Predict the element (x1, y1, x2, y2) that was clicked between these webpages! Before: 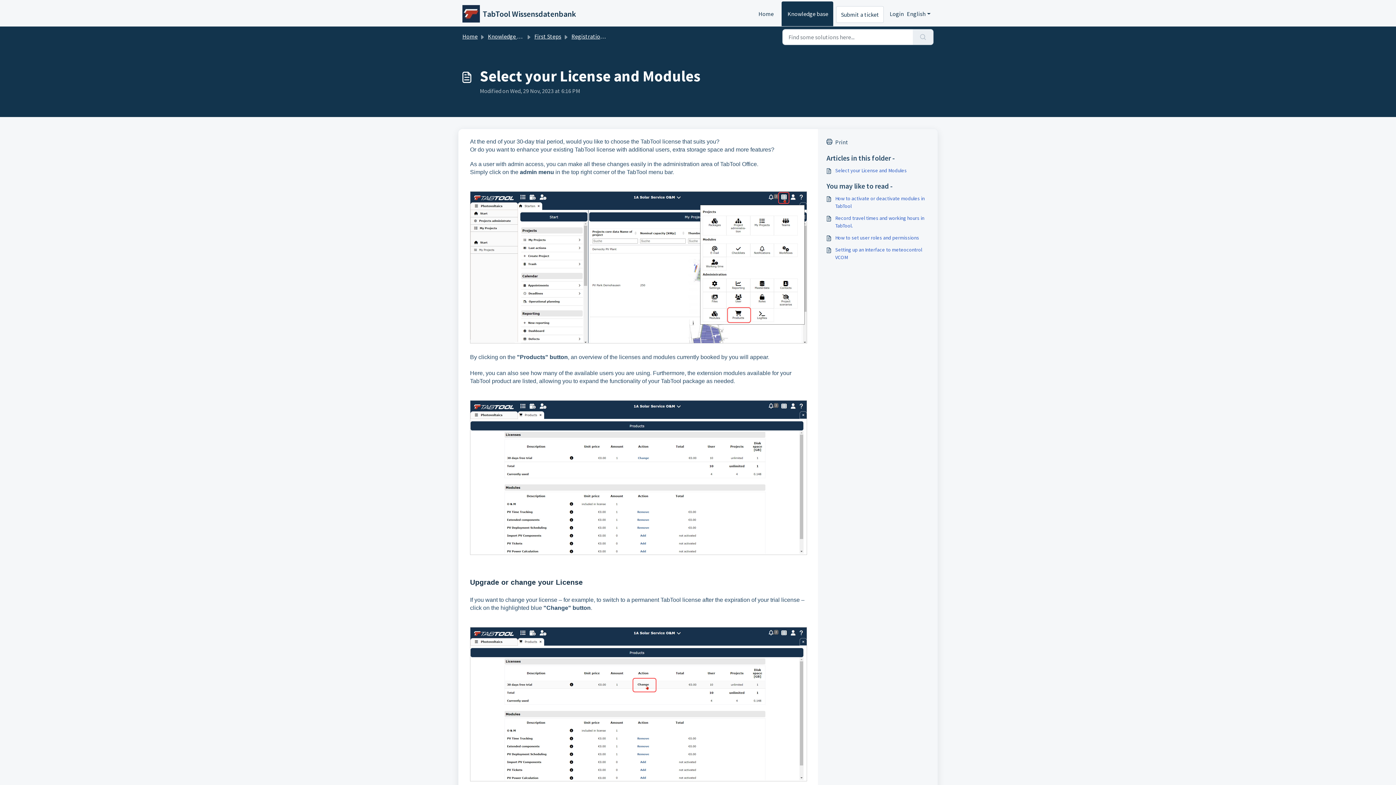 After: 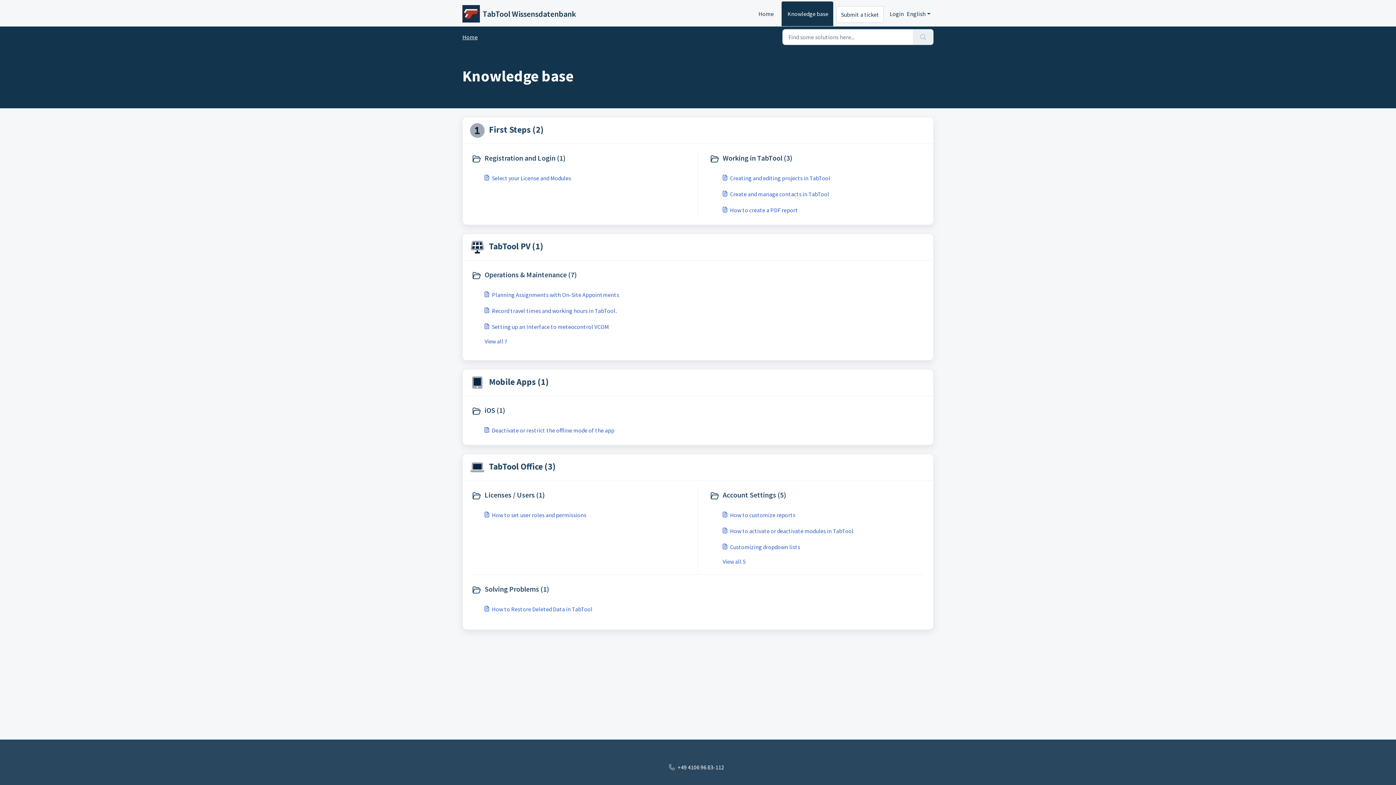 Action: bbox: (488, 32, 528, 40) label: Knowledge base